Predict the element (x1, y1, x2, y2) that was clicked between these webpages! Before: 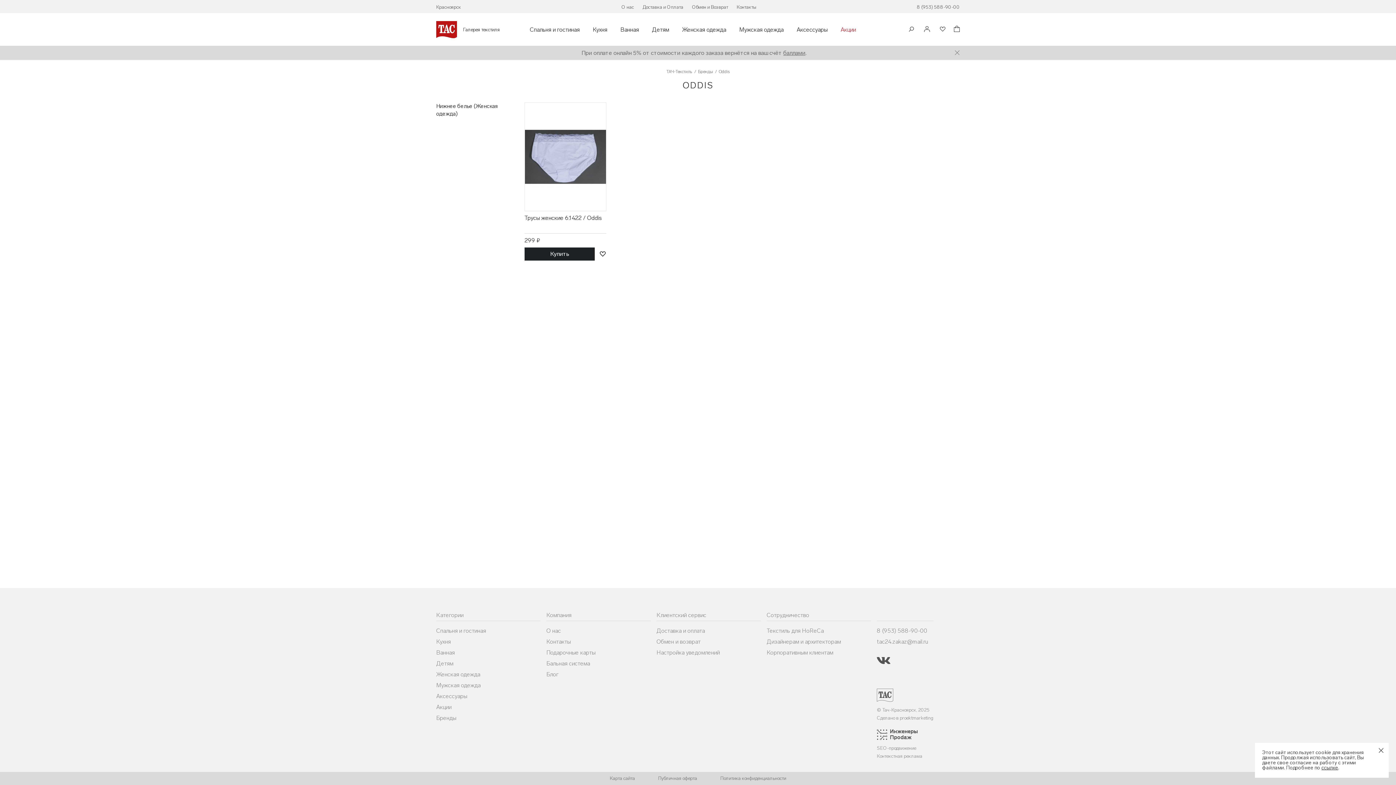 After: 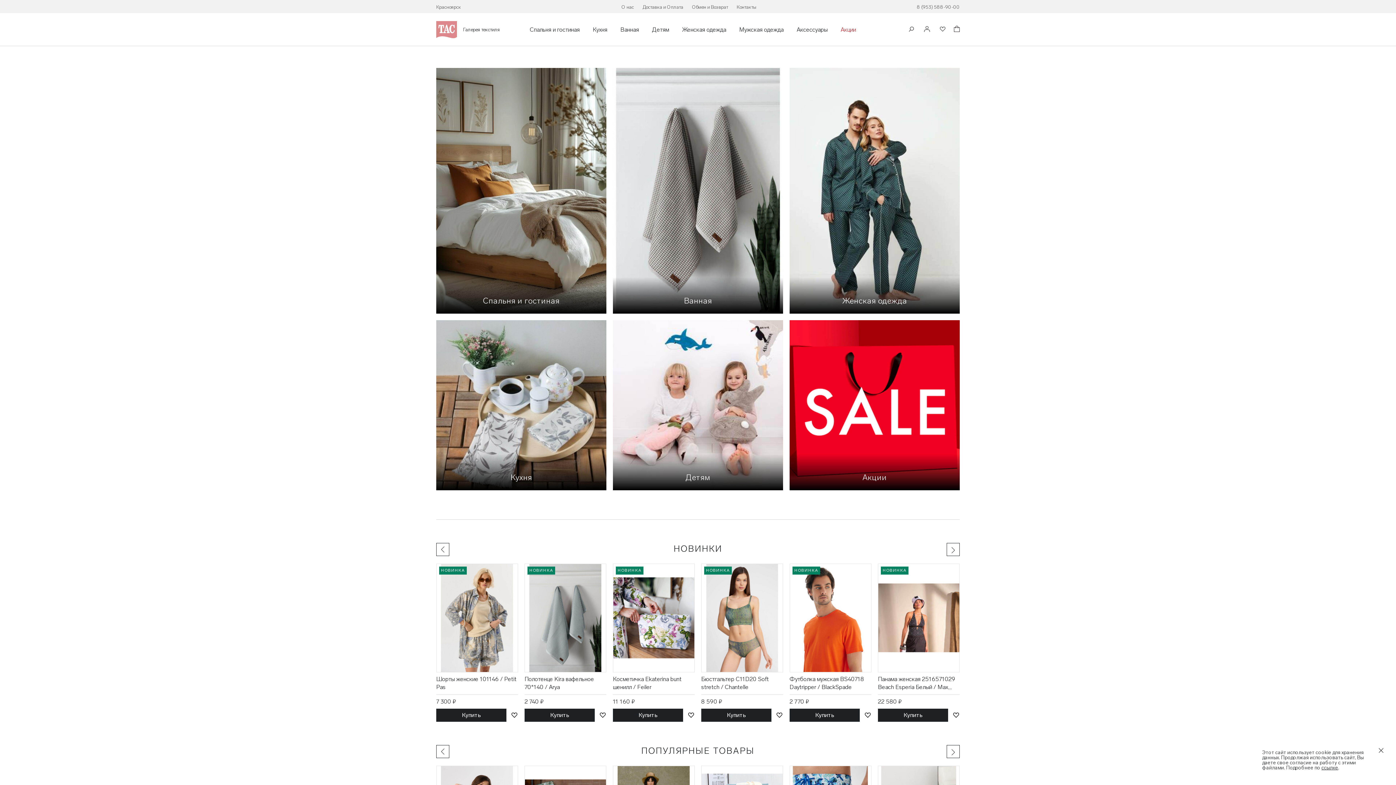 Action: bbox: (436, 25, 457, 32)